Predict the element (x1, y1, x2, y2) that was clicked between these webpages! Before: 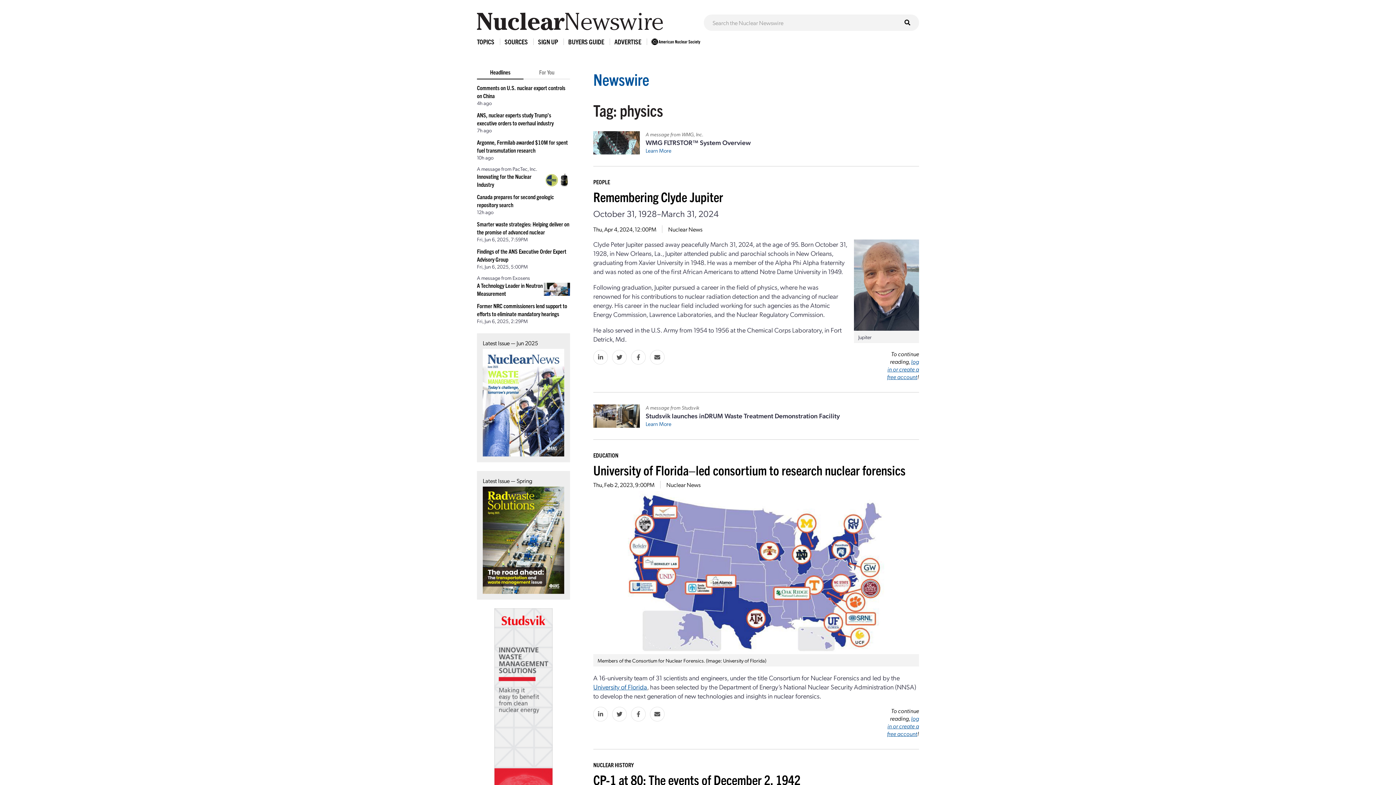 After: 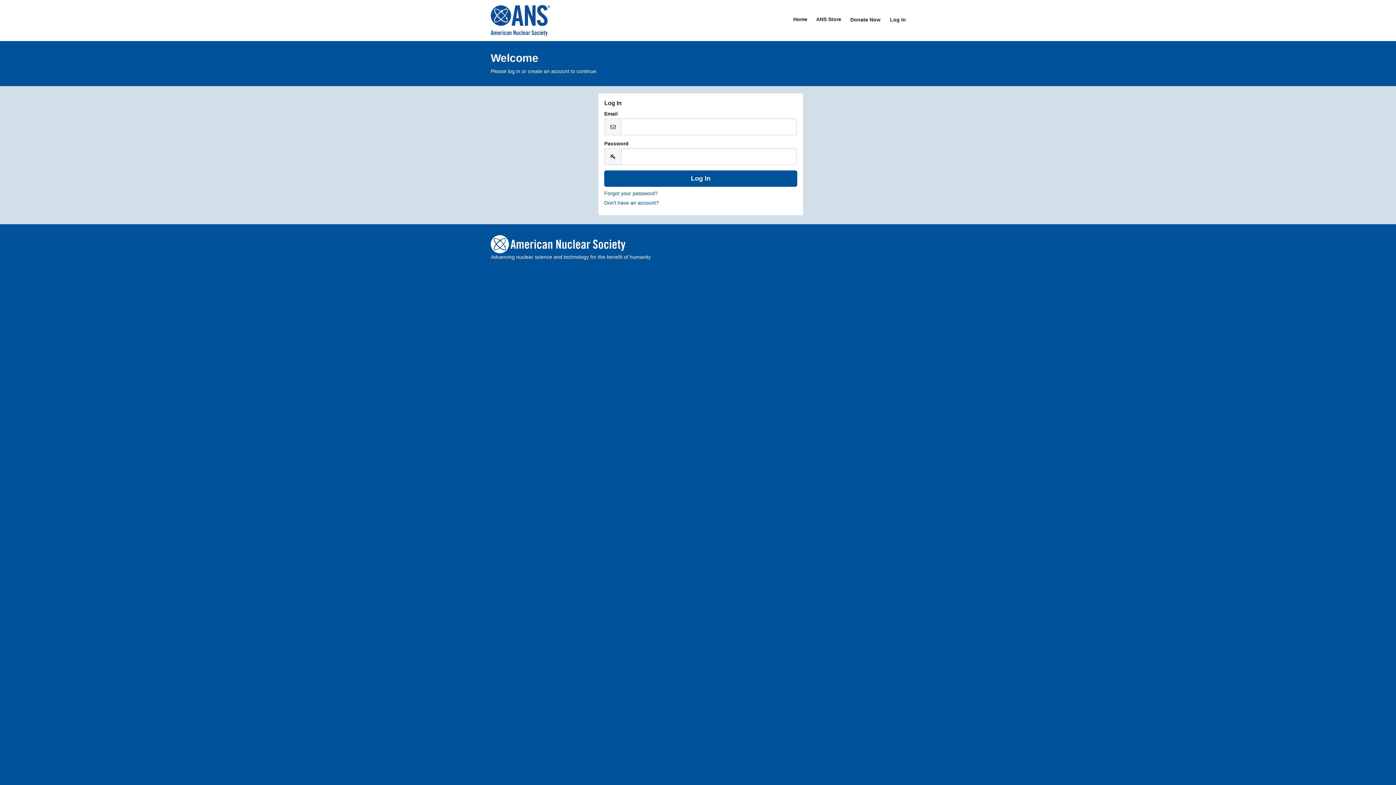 Action: label: log in or create a free account bbox: (887, 357, 919, 380)